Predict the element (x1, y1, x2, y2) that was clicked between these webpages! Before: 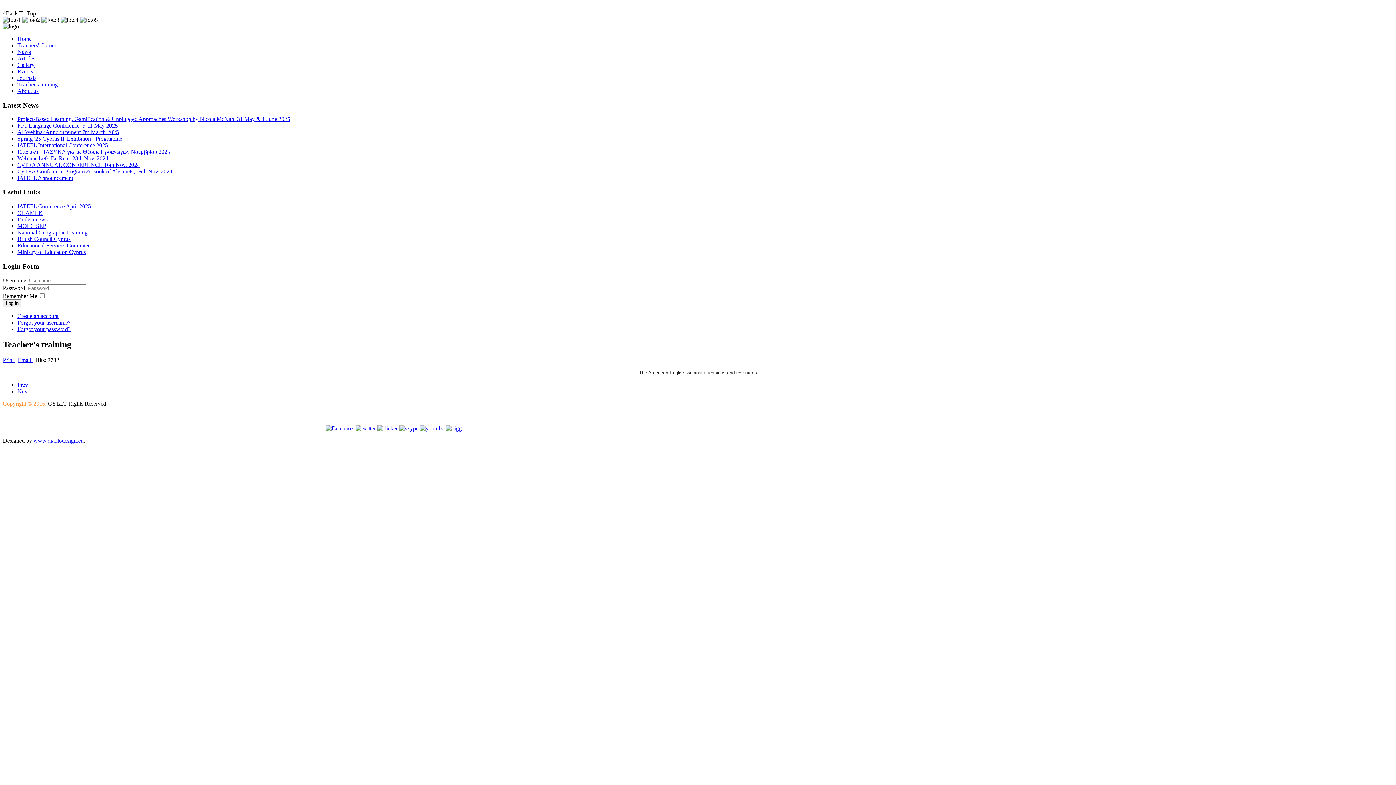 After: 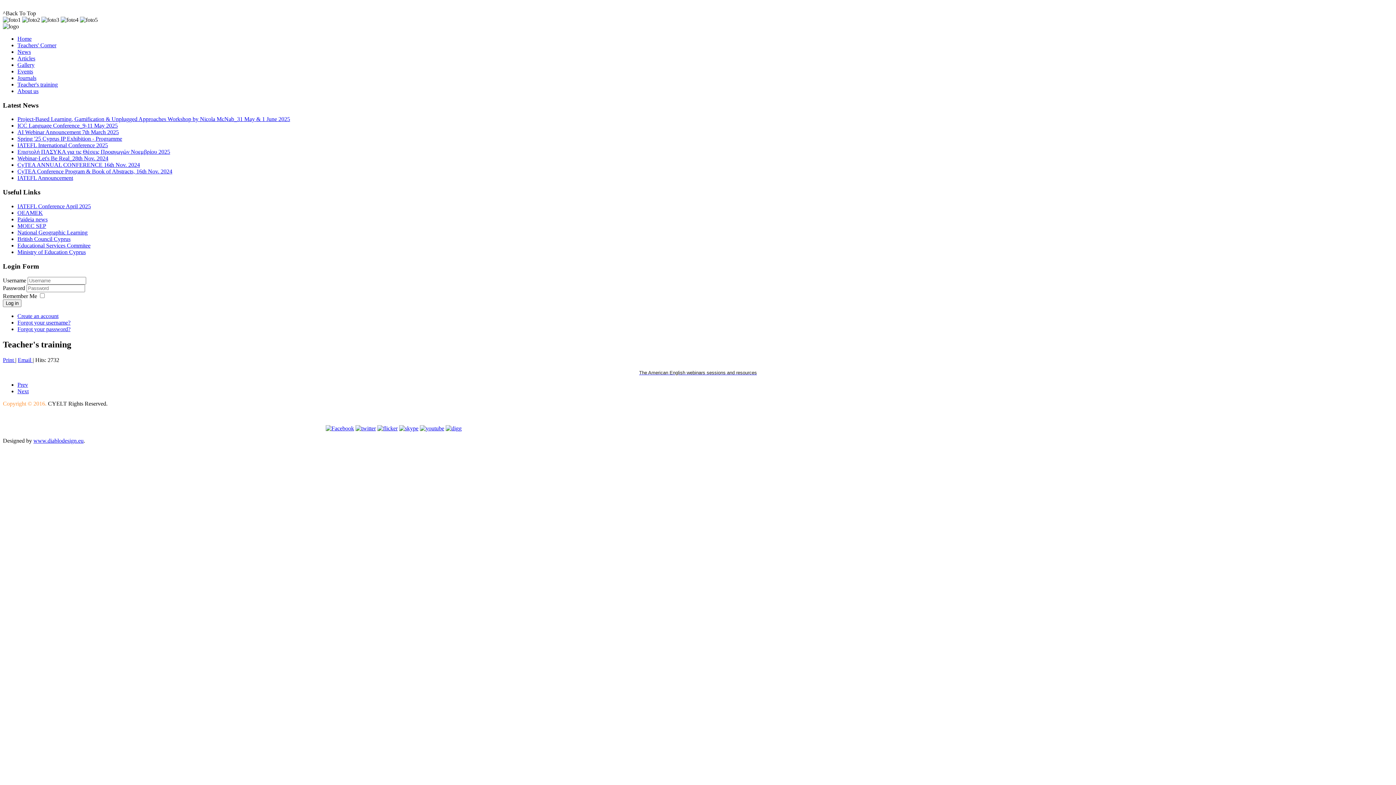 Action: bbox: (445, 425, 461, 431)